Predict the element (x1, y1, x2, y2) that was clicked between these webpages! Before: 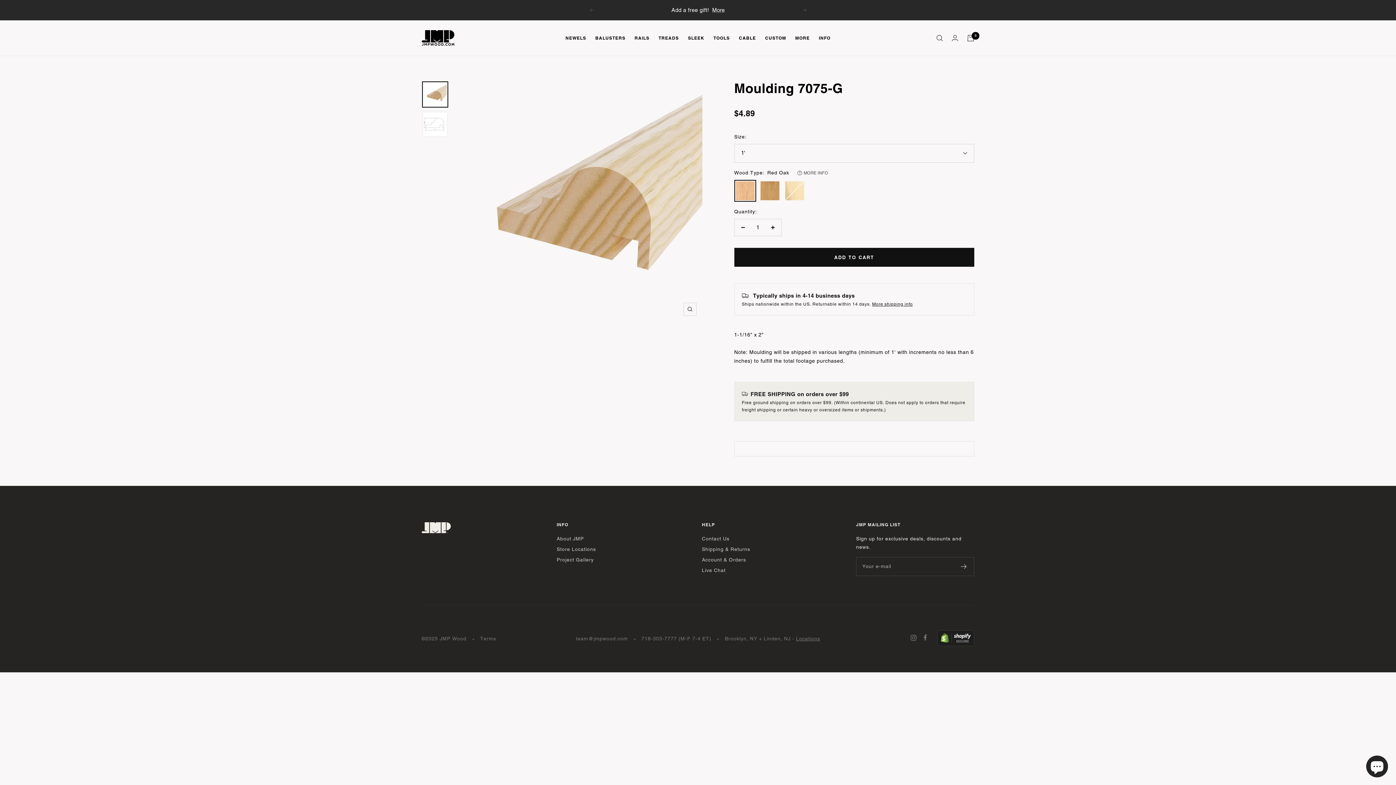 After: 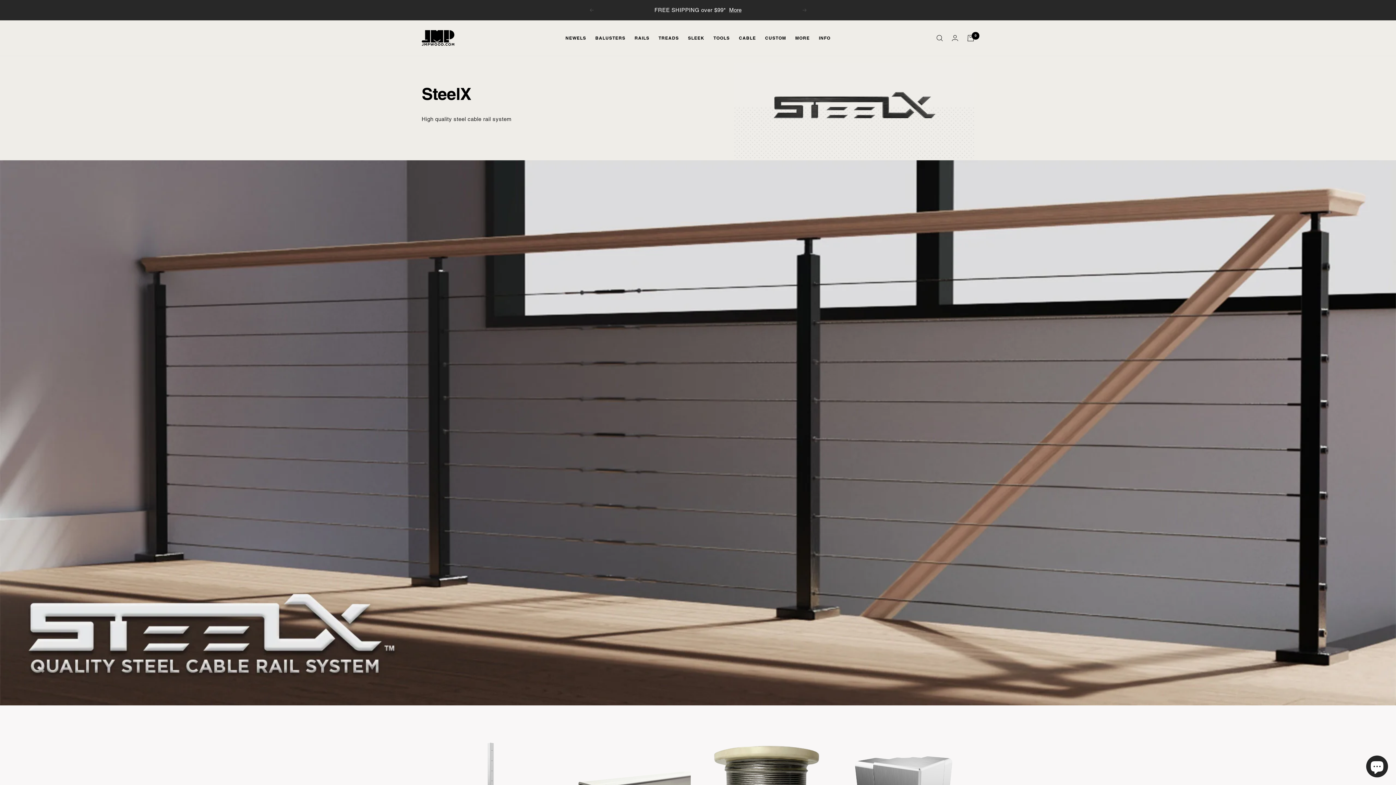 Action: bbox: (739, 34, 756, 41) label: CABLE